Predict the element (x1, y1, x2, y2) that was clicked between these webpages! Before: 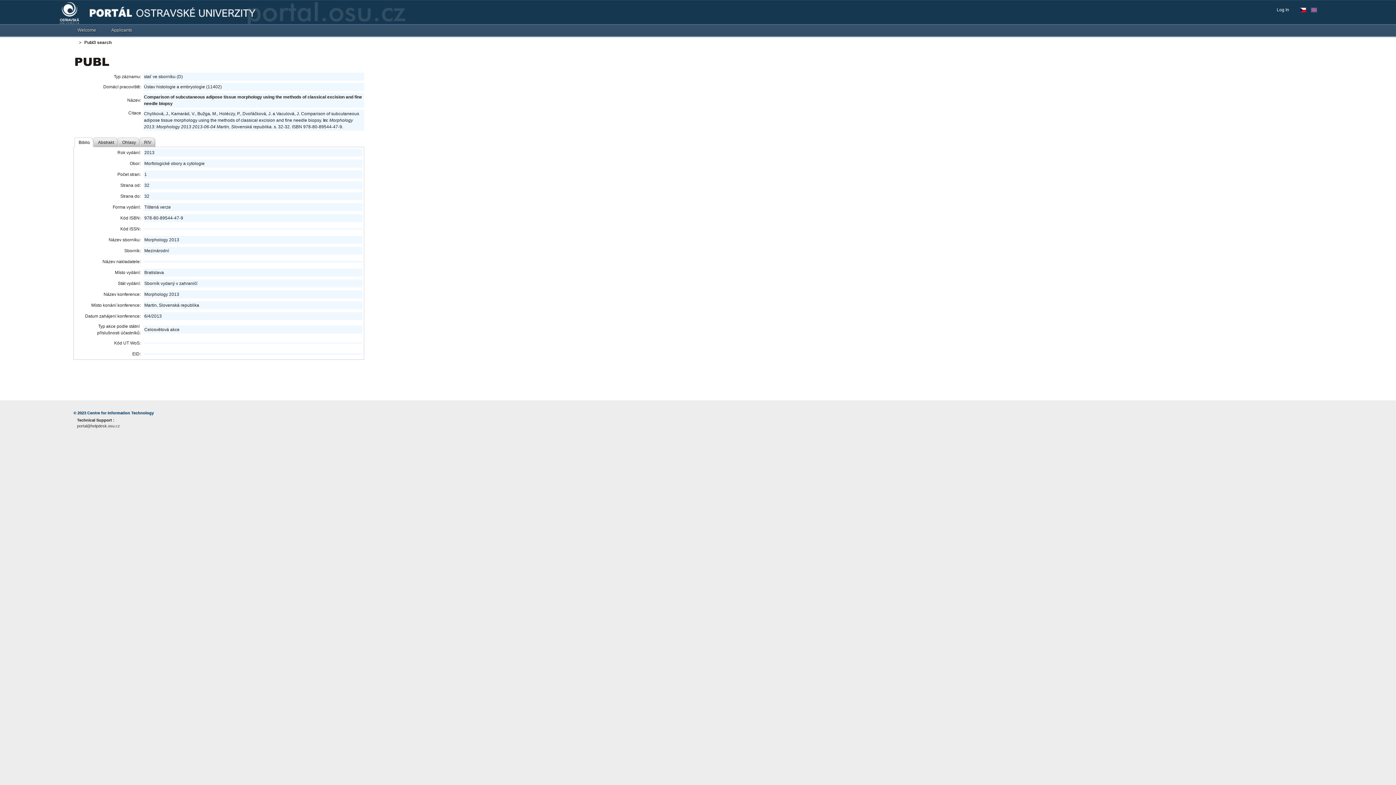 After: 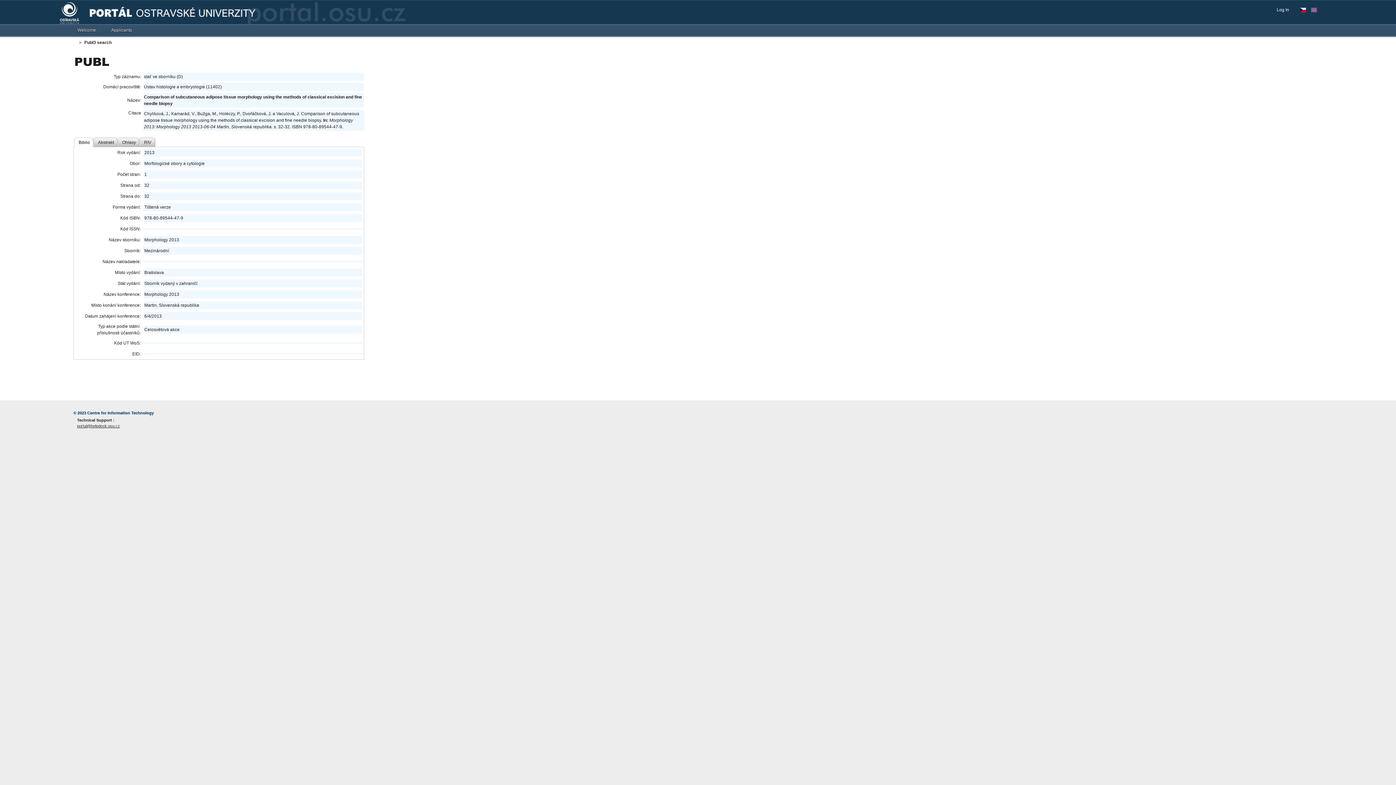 Action: bbox: (77, 423, 237, 429) label: portal@helpdesk.osu.cz